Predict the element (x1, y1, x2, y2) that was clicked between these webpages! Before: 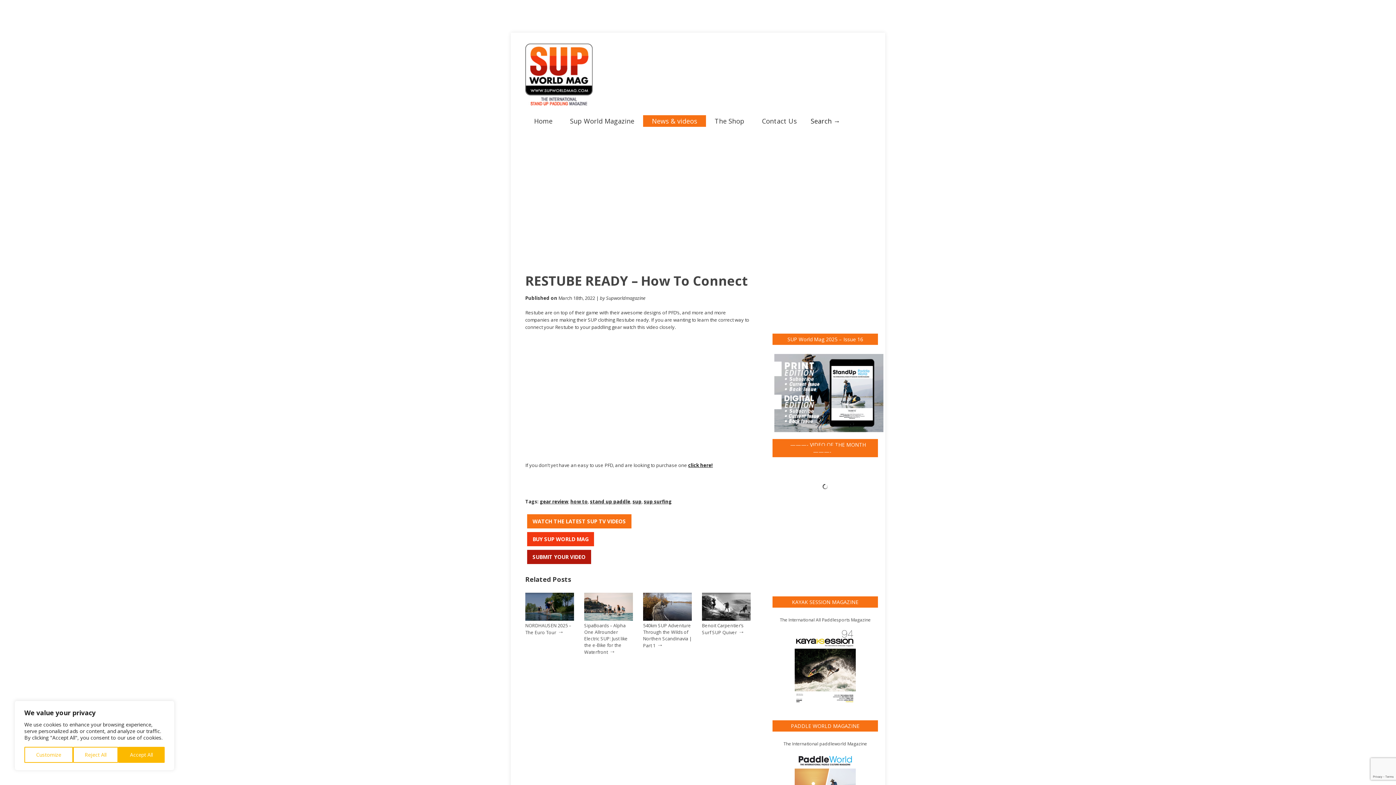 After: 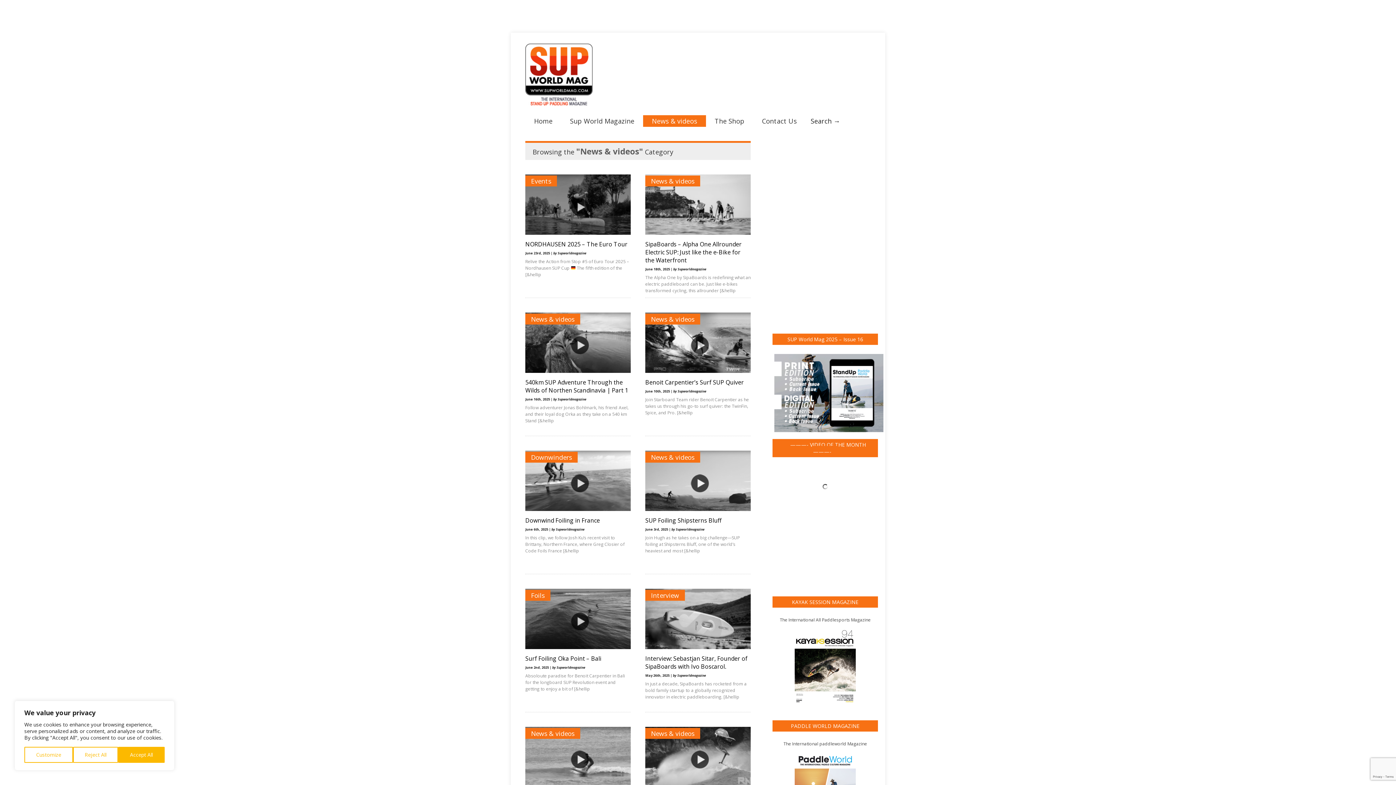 Action: bbox: (643, 115, 706, 126) label: News & videos